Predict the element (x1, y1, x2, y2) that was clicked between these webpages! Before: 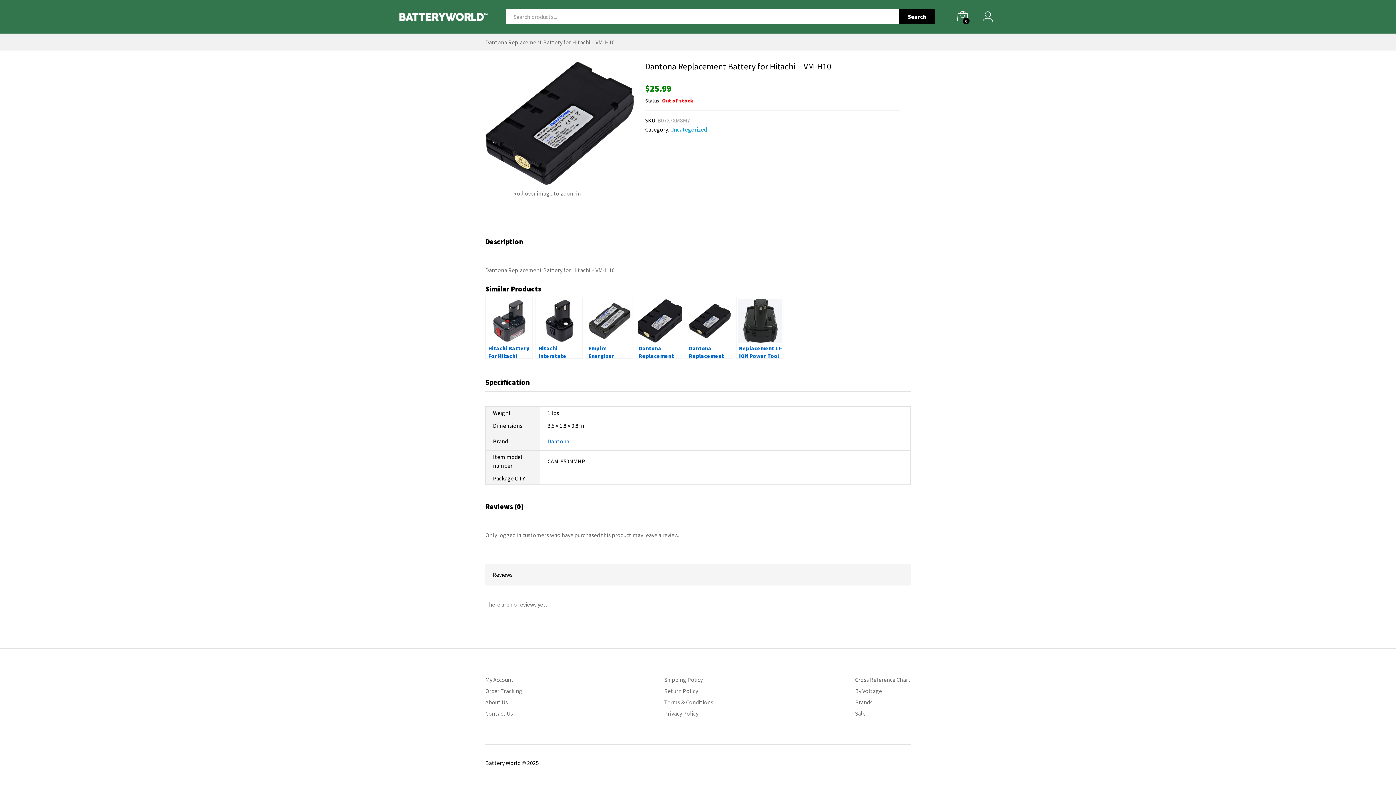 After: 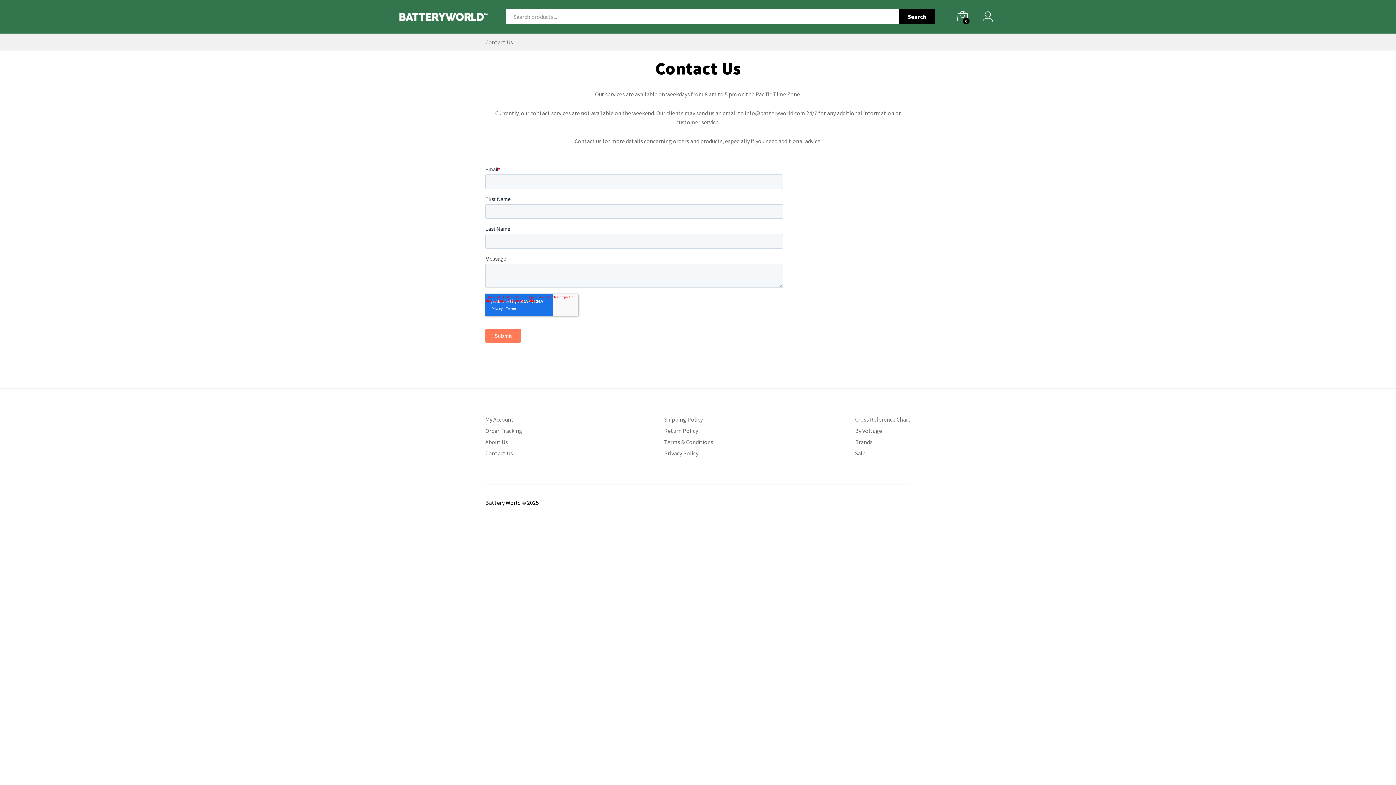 Action: label: Contact Us bbox: (485, 710, 513, 717)